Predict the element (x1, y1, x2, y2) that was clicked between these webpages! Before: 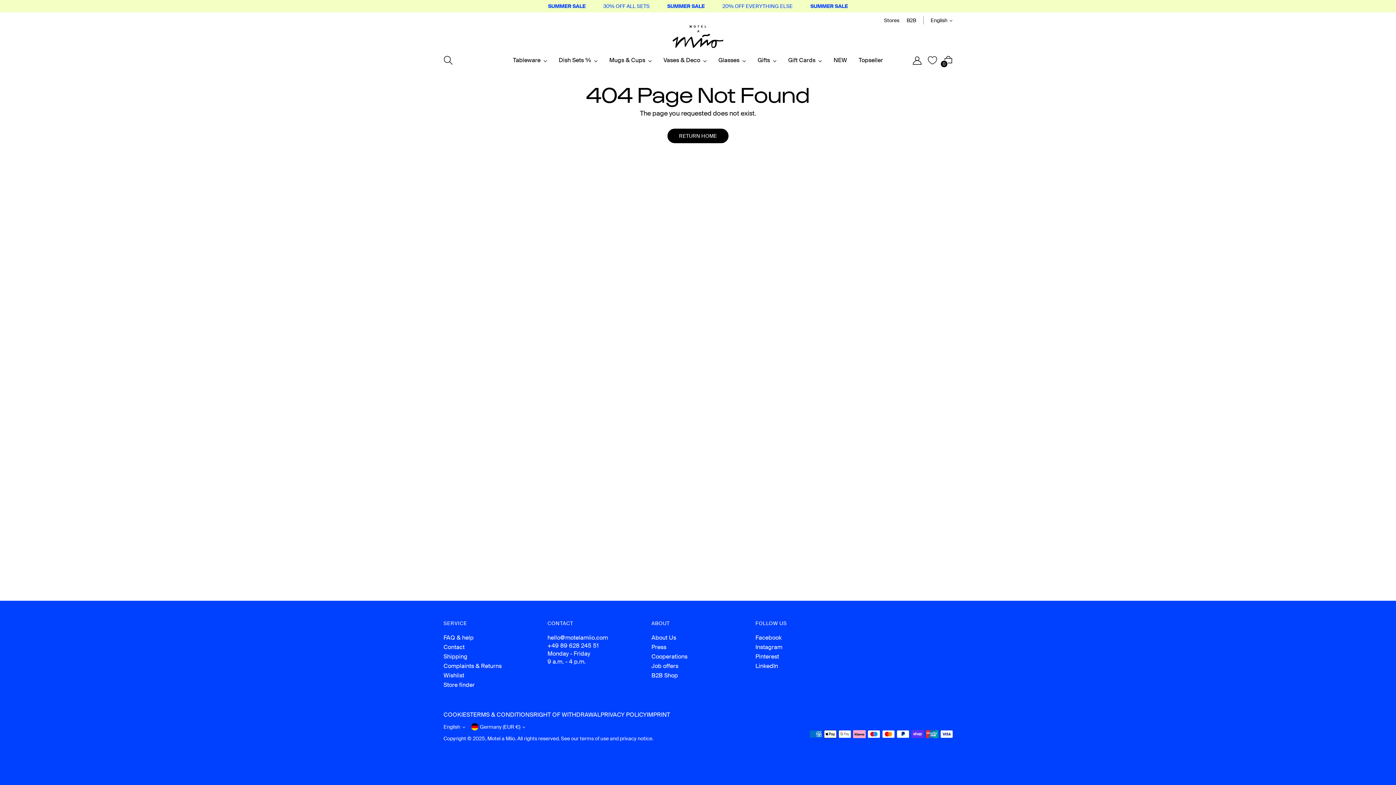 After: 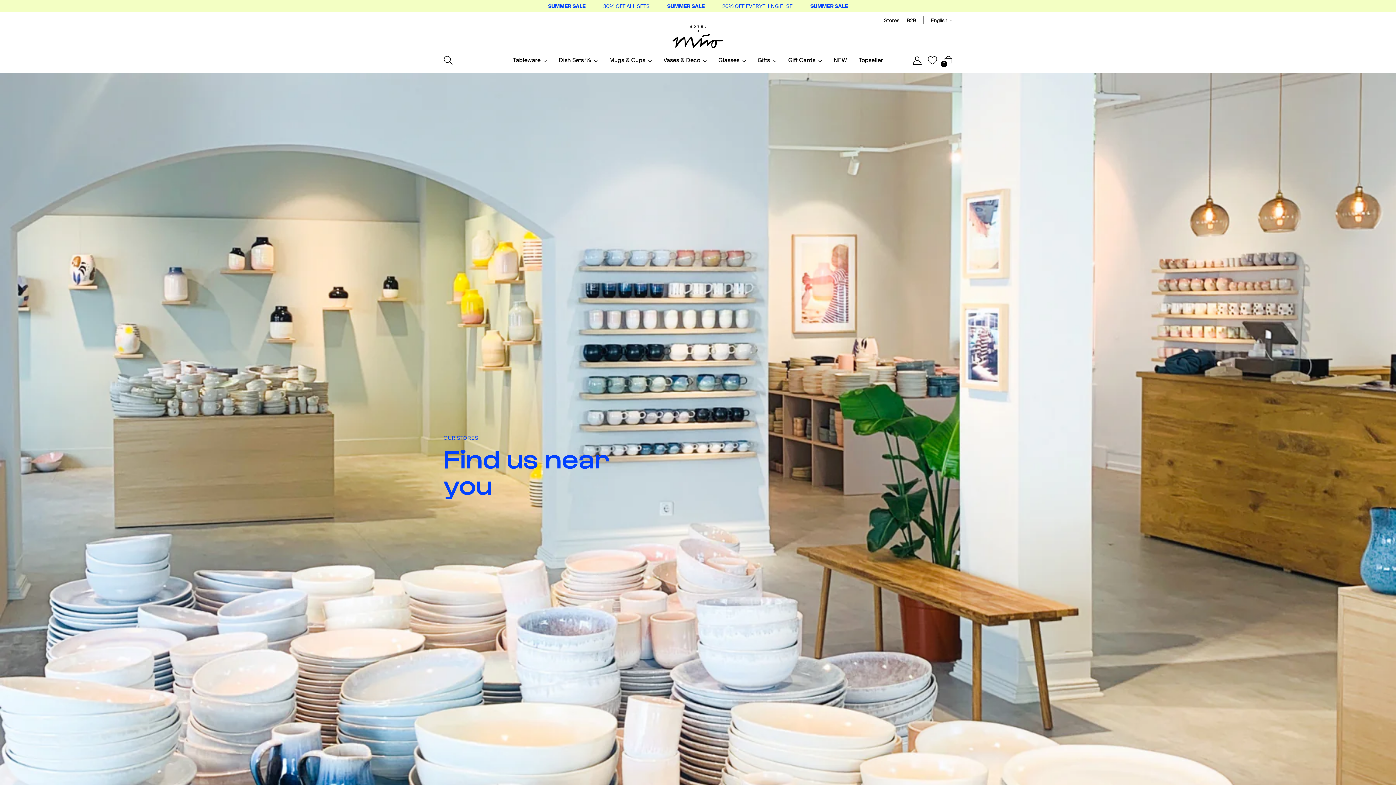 Action: bbox: (443, 681, 474, 689) label: Store finder